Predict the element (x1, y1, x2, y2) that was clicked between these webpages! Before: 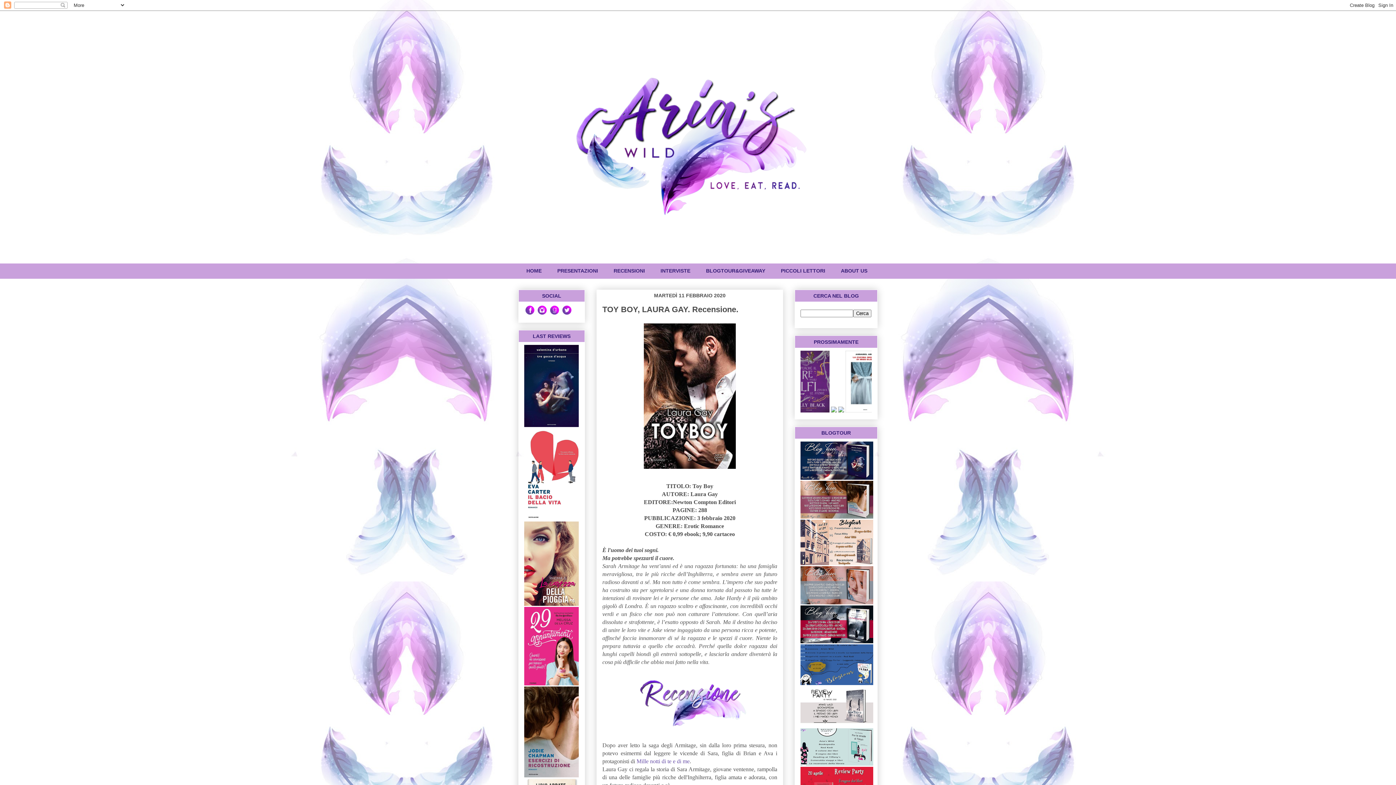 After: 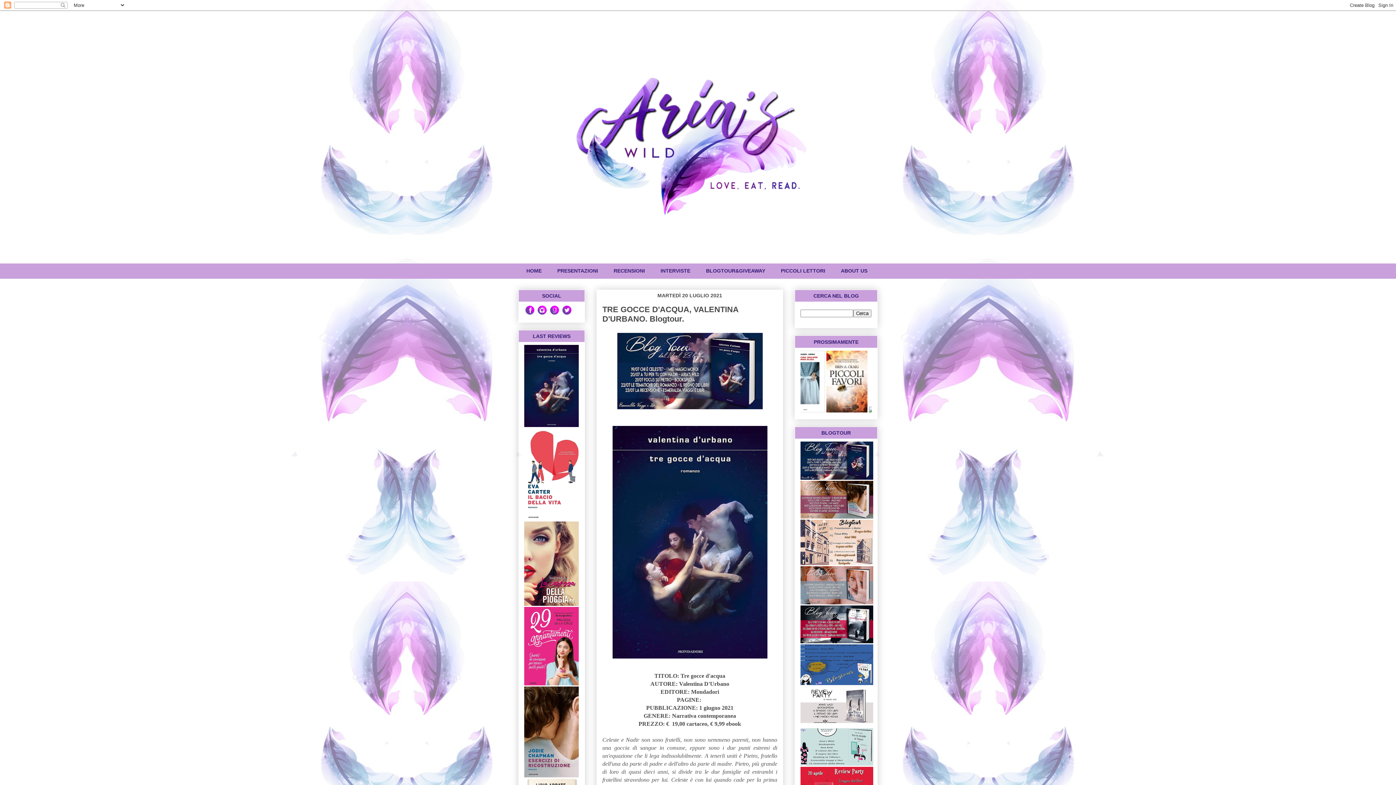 Action: bbox: (524, 422, 578, 428)